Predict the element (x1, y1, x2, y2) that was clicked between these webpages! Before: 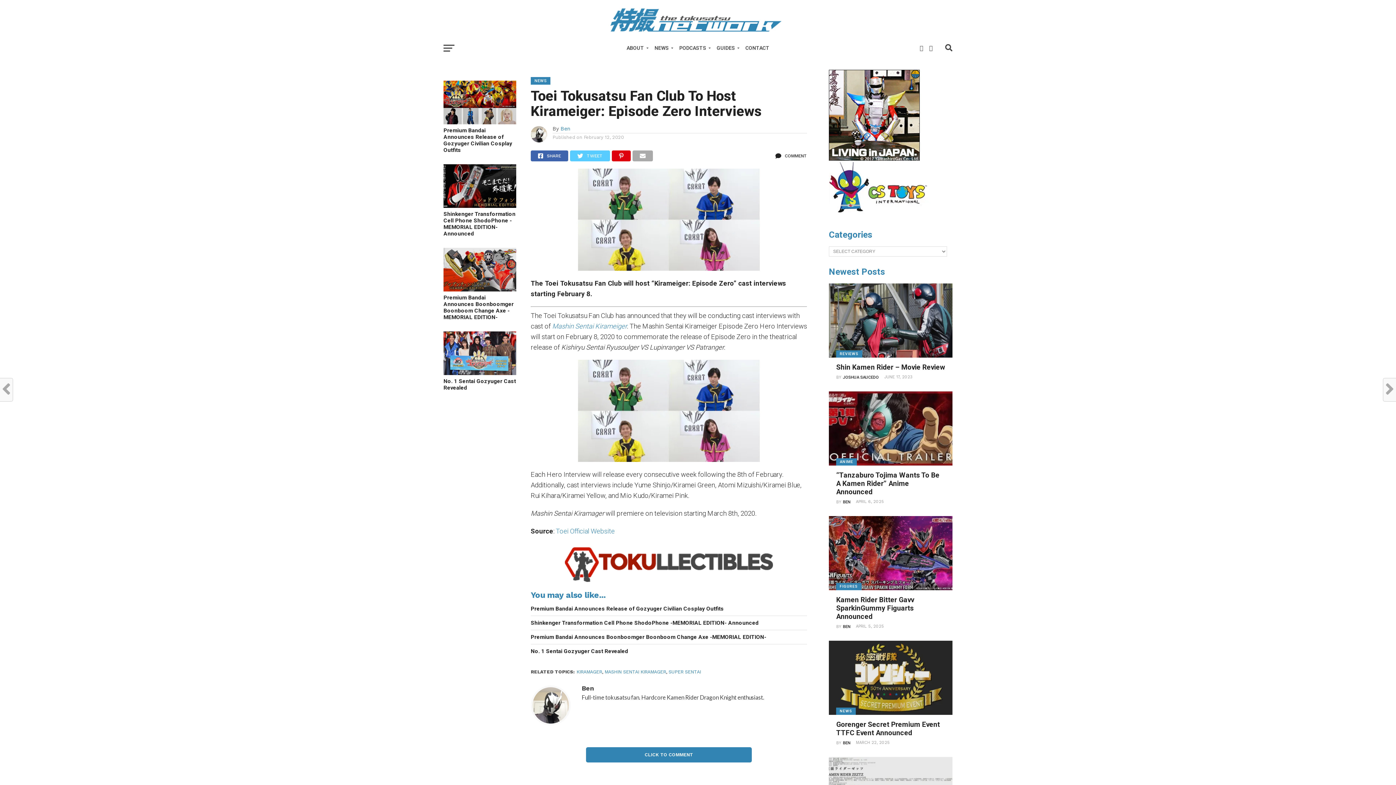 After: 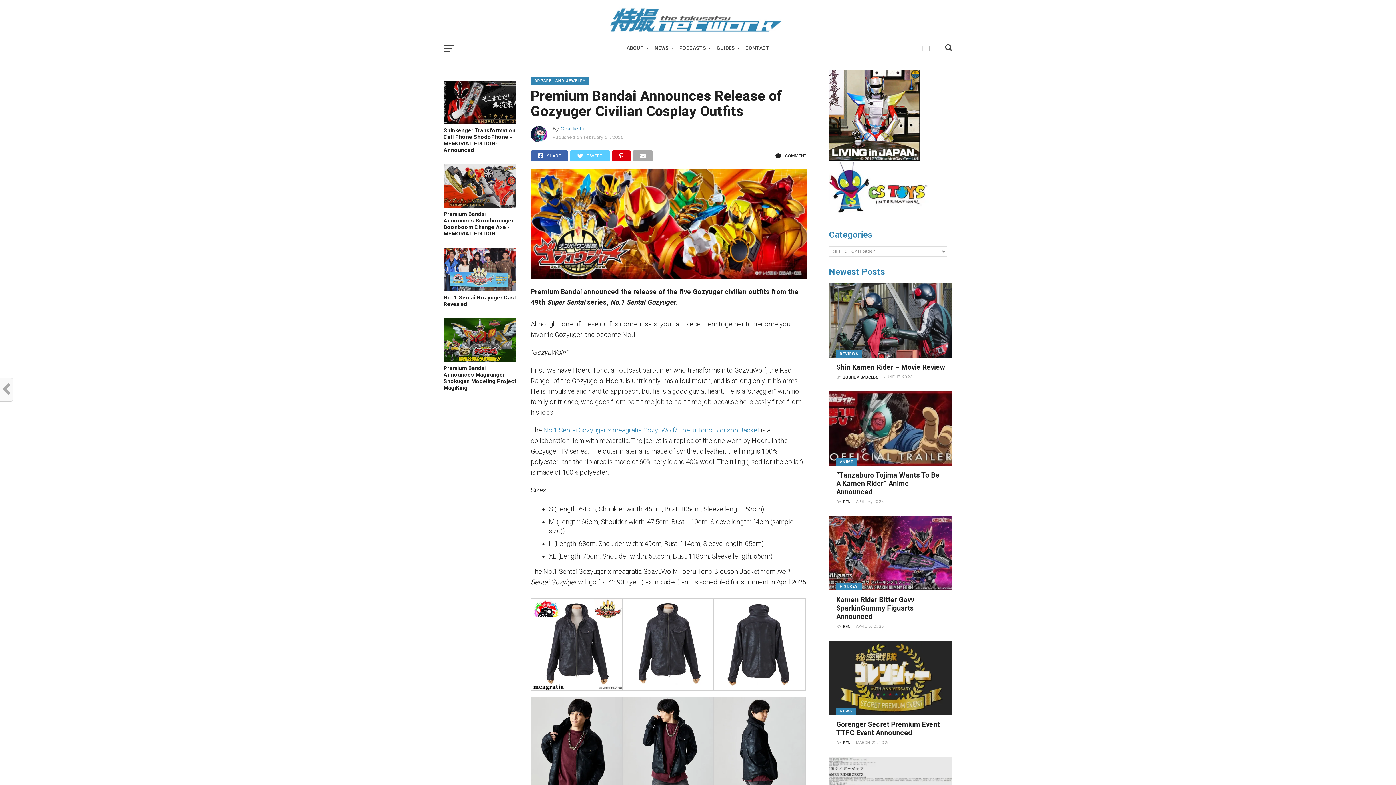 Action: bbox: (443, 118, 516, 125)